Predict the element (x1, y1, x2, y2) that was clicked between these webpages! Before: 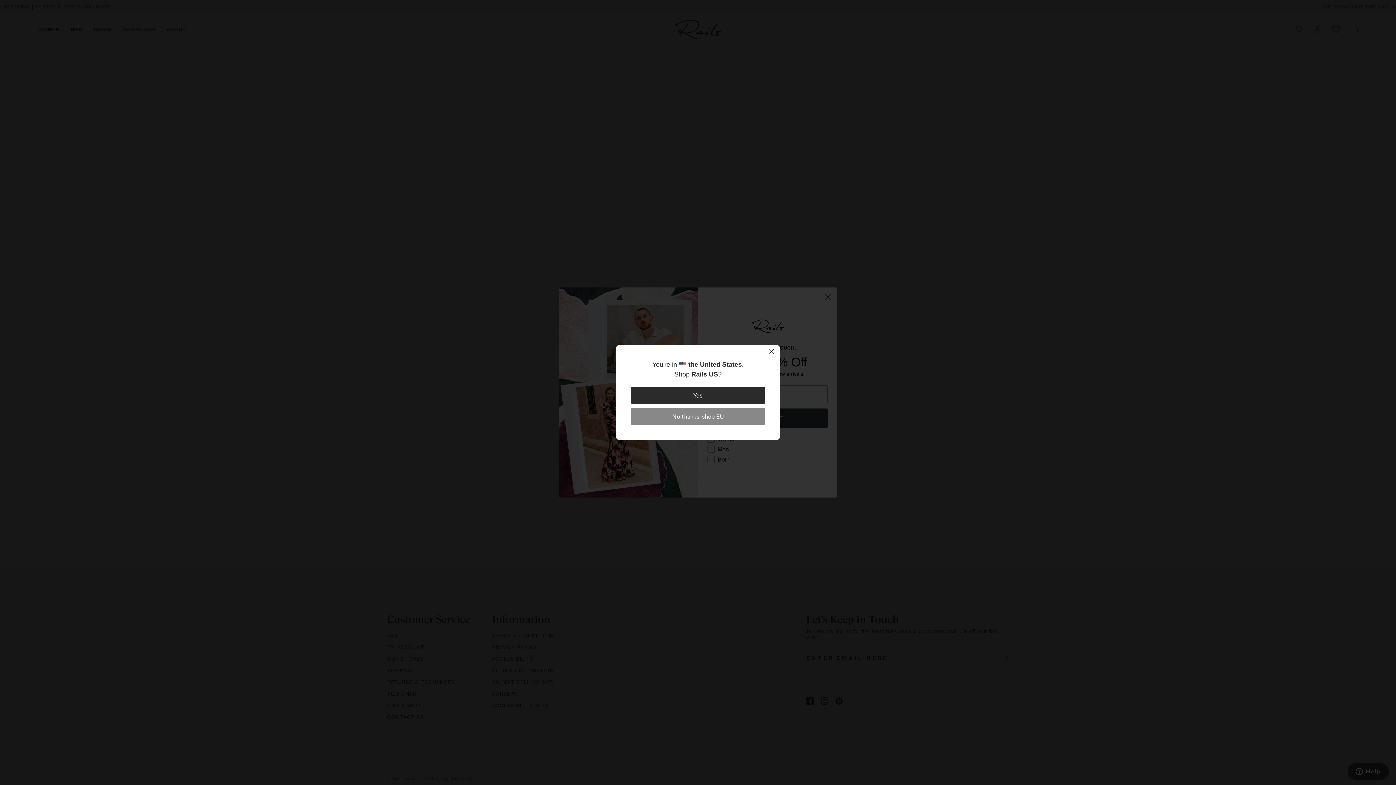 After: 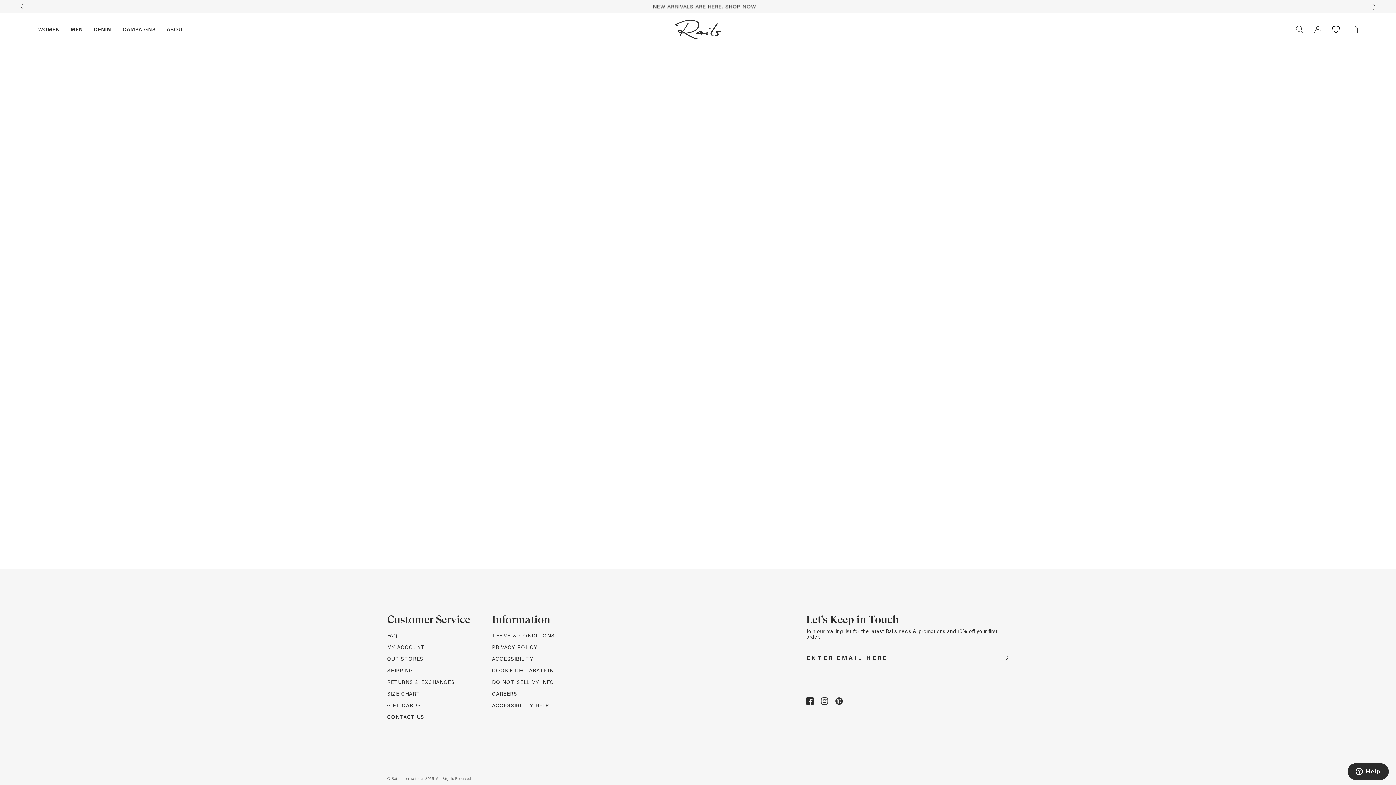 Action: bbox: (630, 408, 765, 425) label: No thanks, shop EU